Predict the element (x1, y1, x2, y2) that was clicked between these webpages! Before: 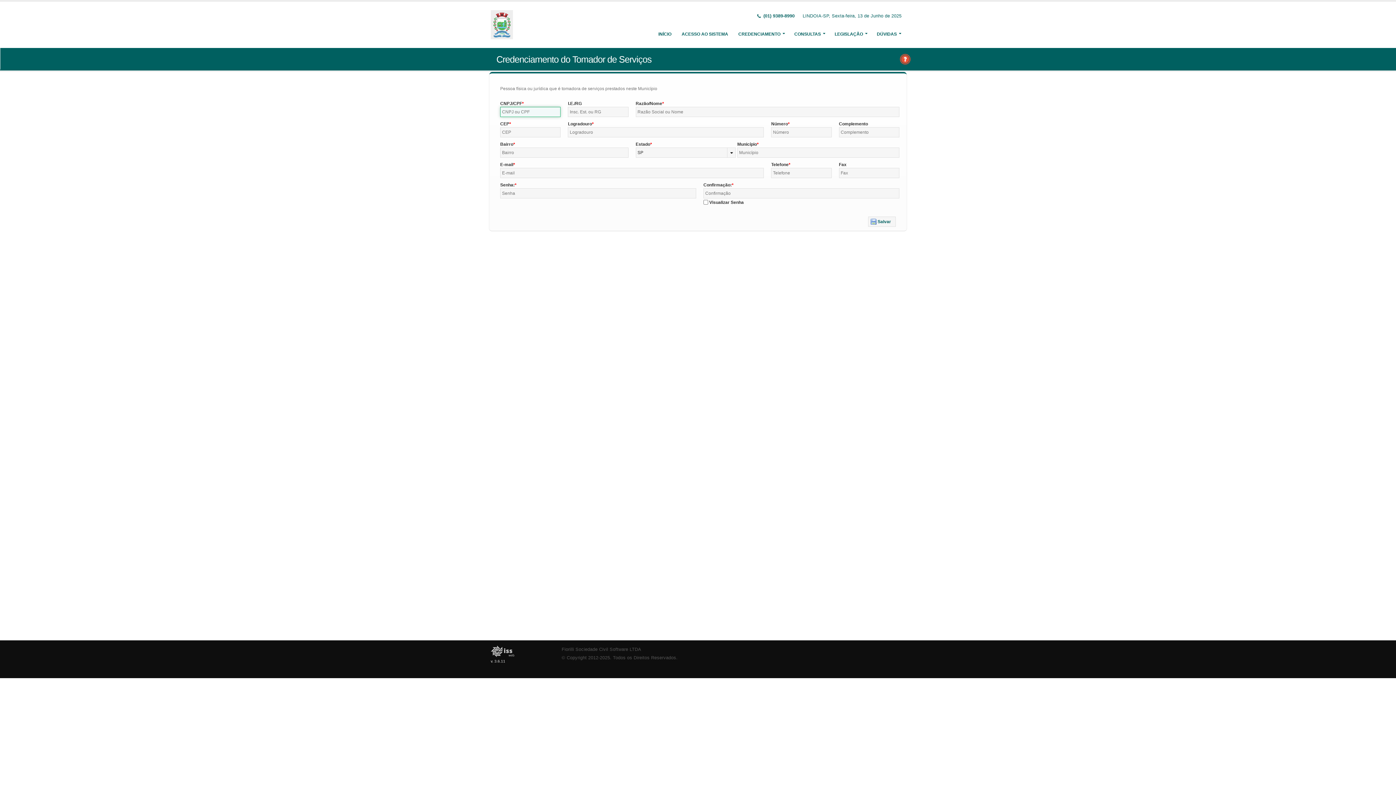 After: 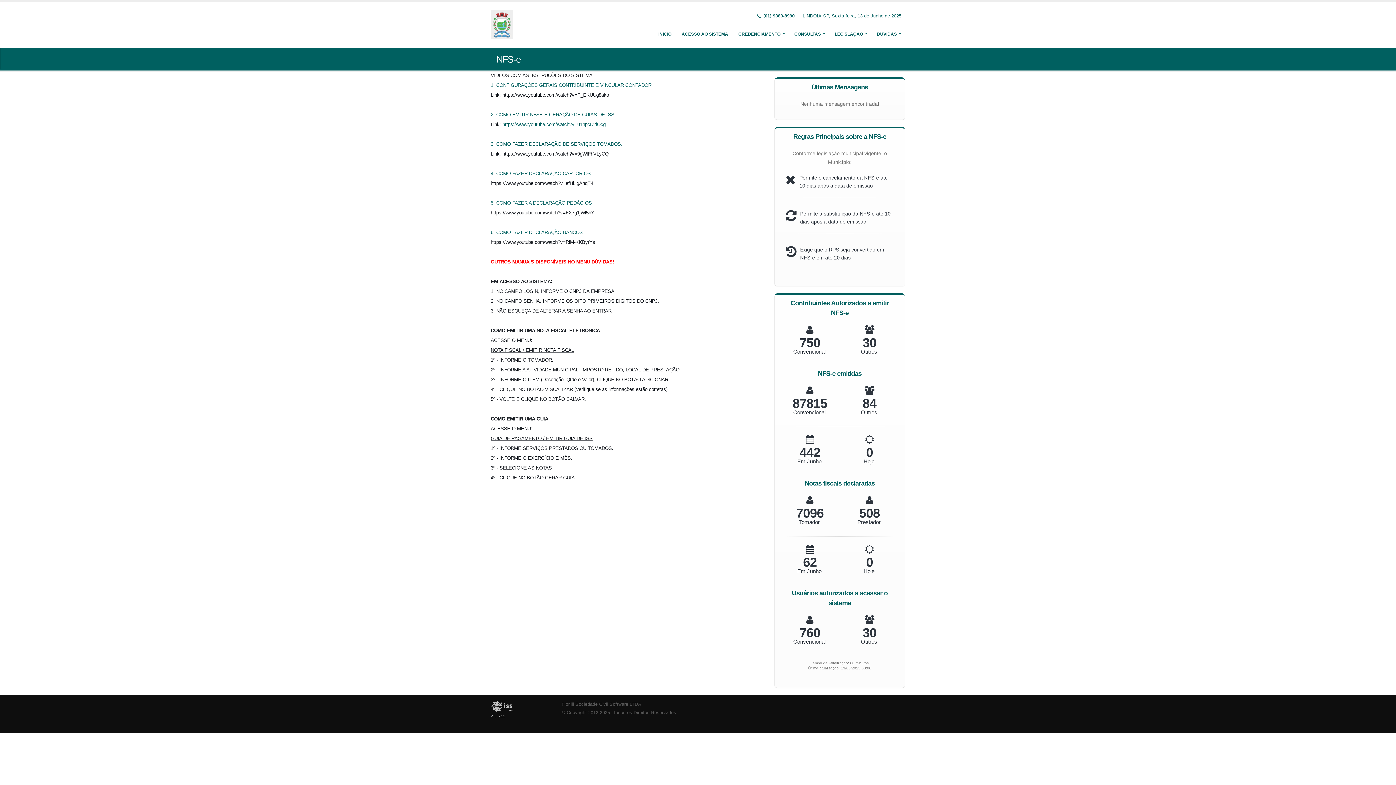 Action: bbox: (490, 21, 515, 26)